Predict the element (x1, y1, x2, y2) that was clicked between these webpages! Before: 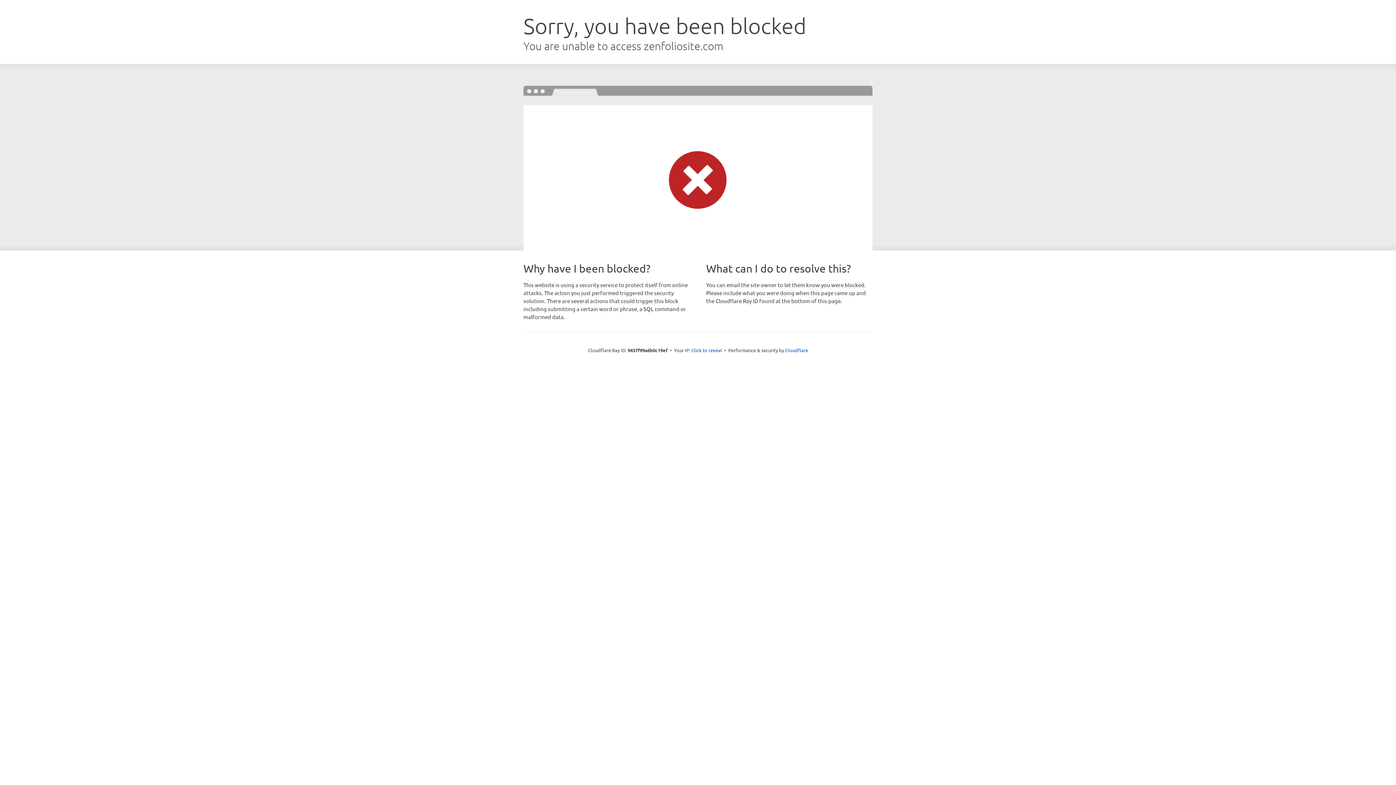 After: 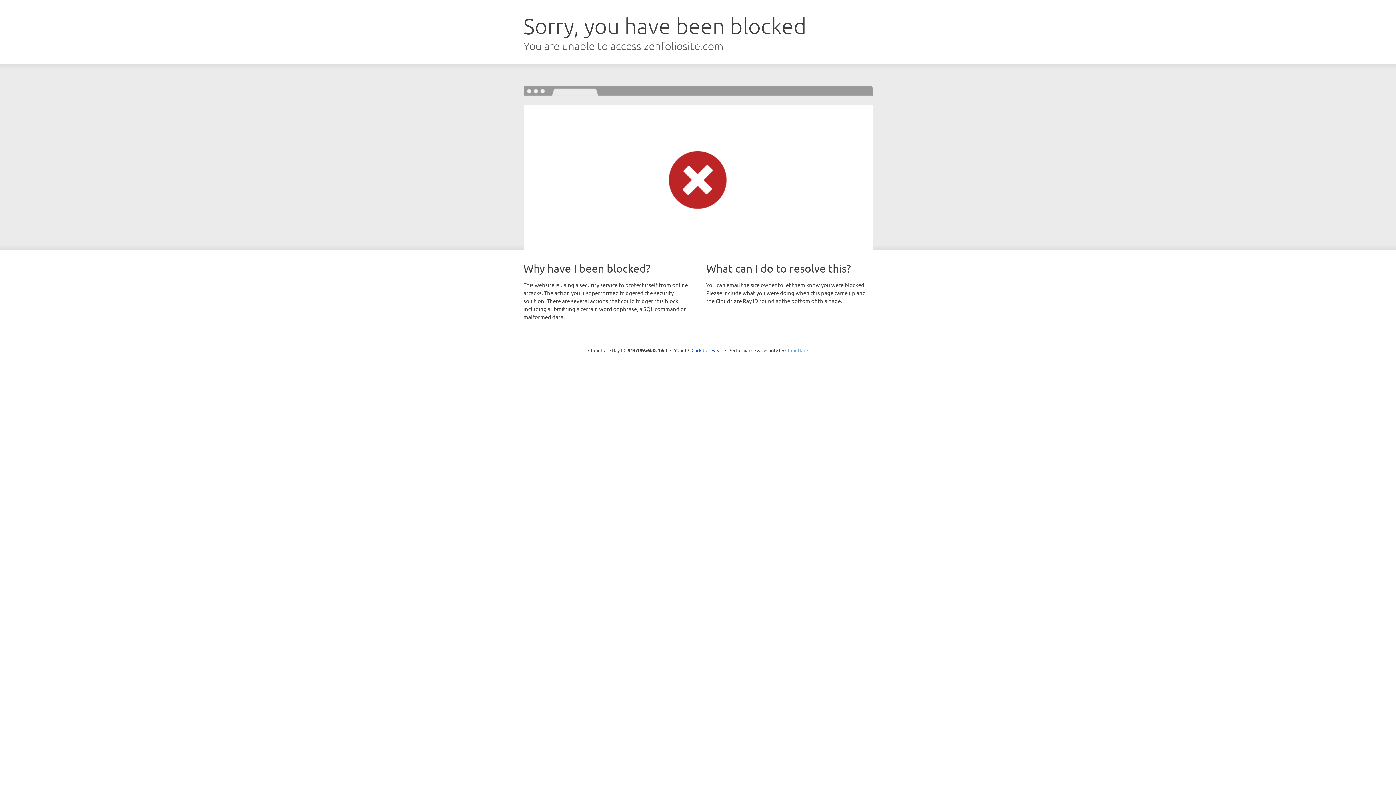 Action: bbox: (785, 347, 808, 353) label: Cloudflare